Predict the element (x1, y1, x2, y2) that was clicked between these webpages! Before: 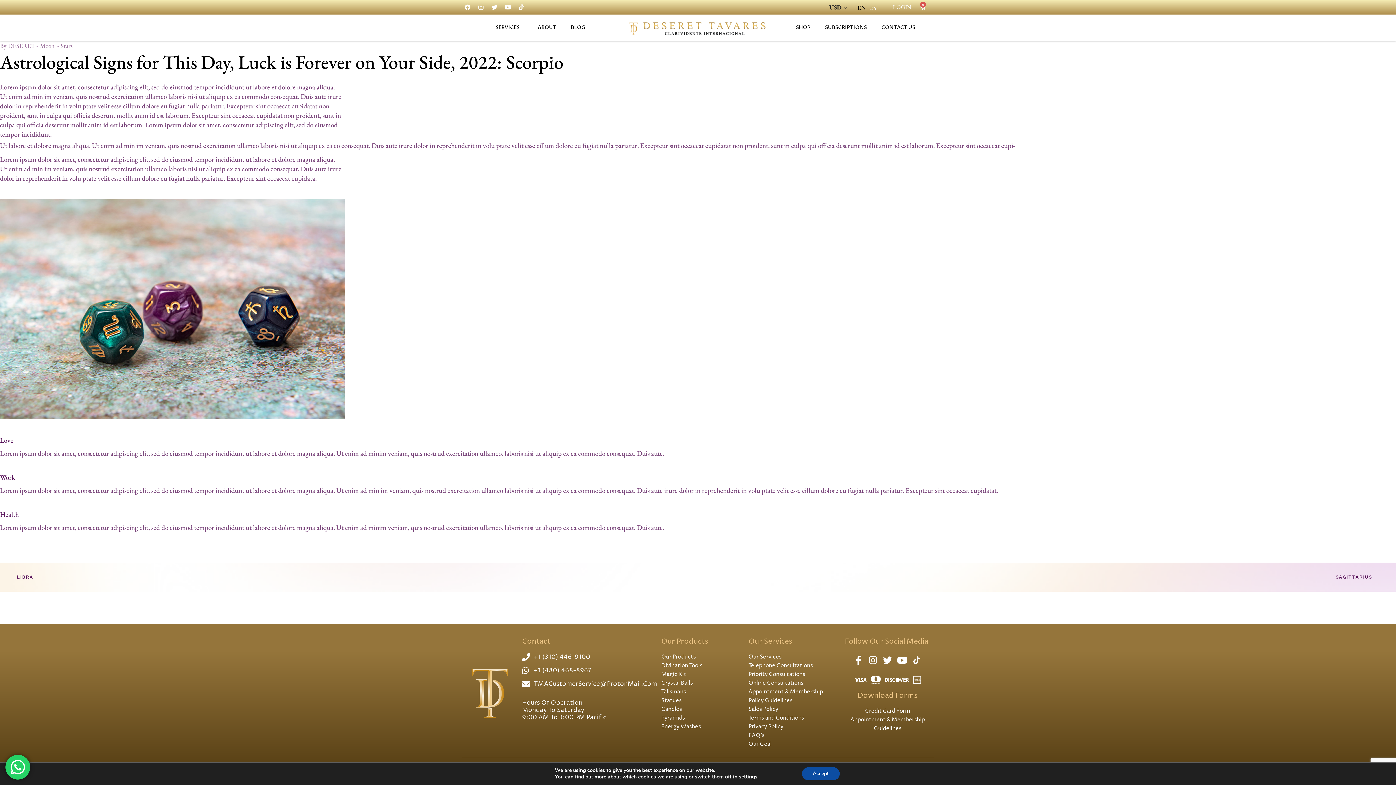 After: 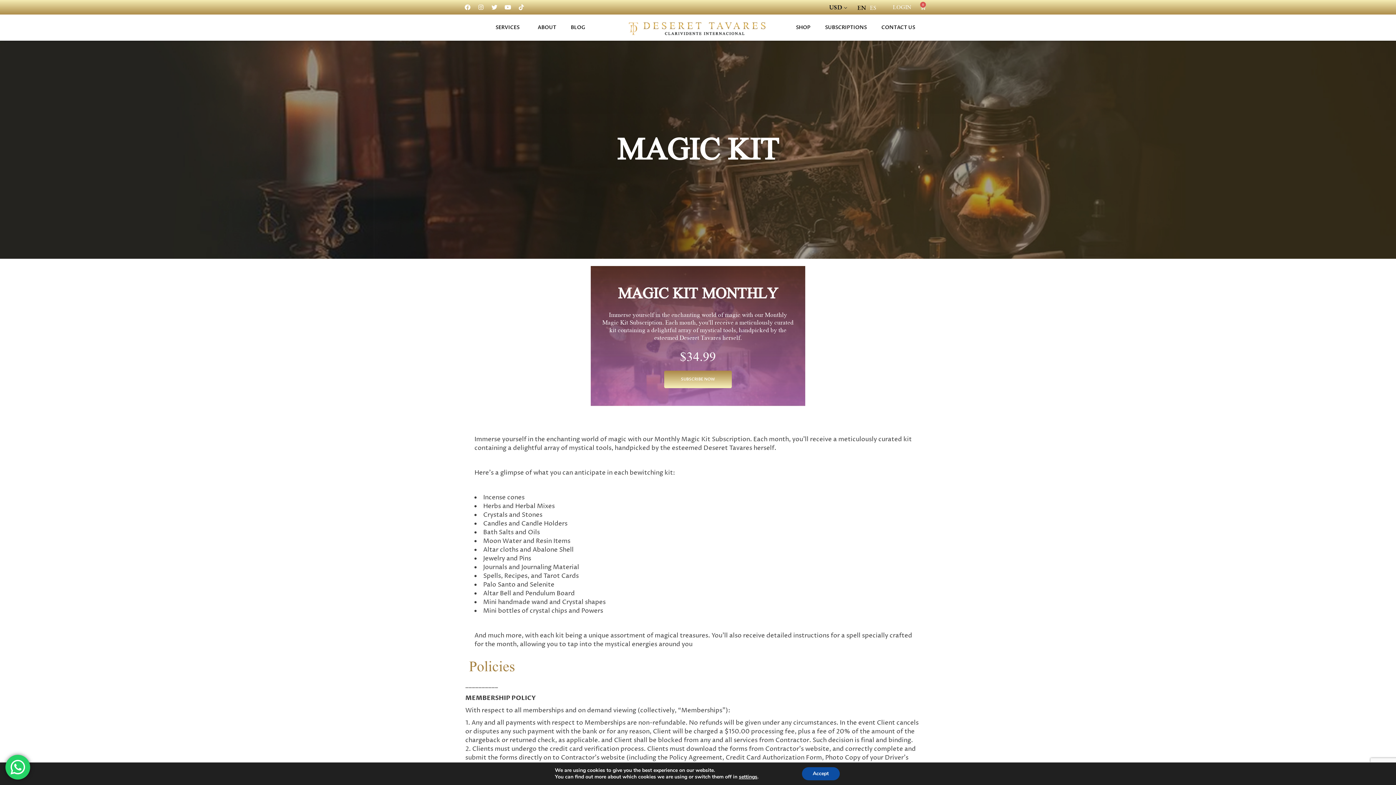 Action: bbox: (661, 670, 741, 679) label: Magic Kit